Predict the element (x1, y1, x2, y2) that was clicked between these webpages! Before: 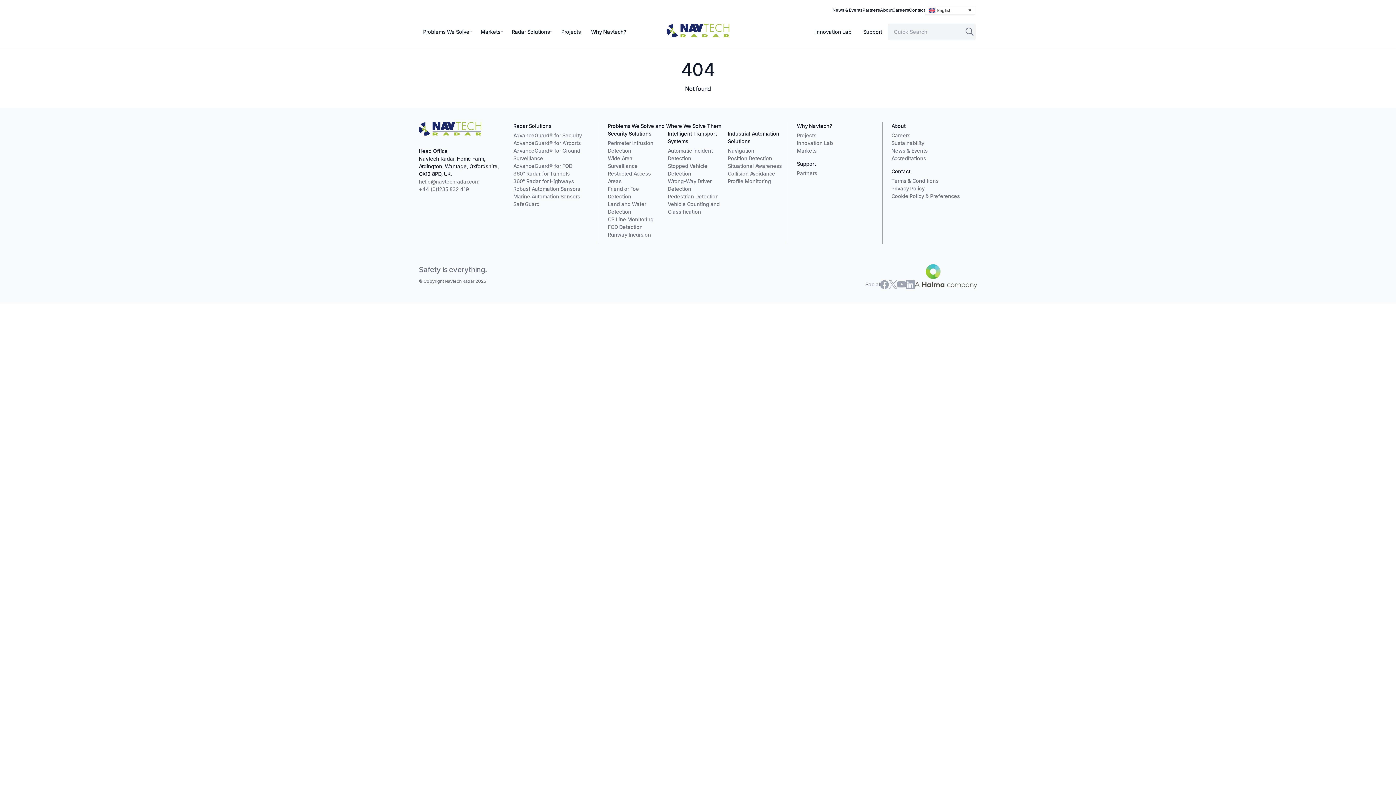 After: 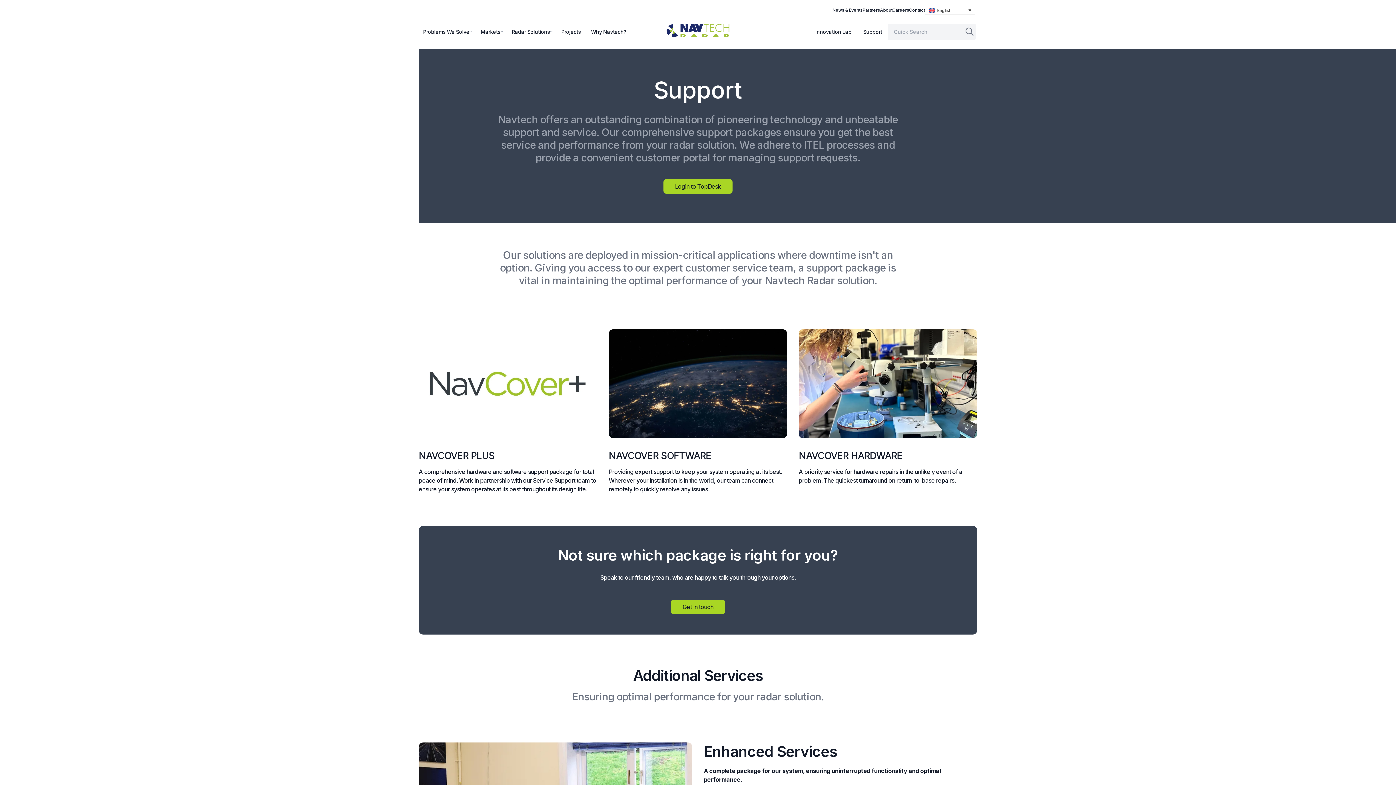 Action: label: Support bbox: (797, 160, 816, 166)